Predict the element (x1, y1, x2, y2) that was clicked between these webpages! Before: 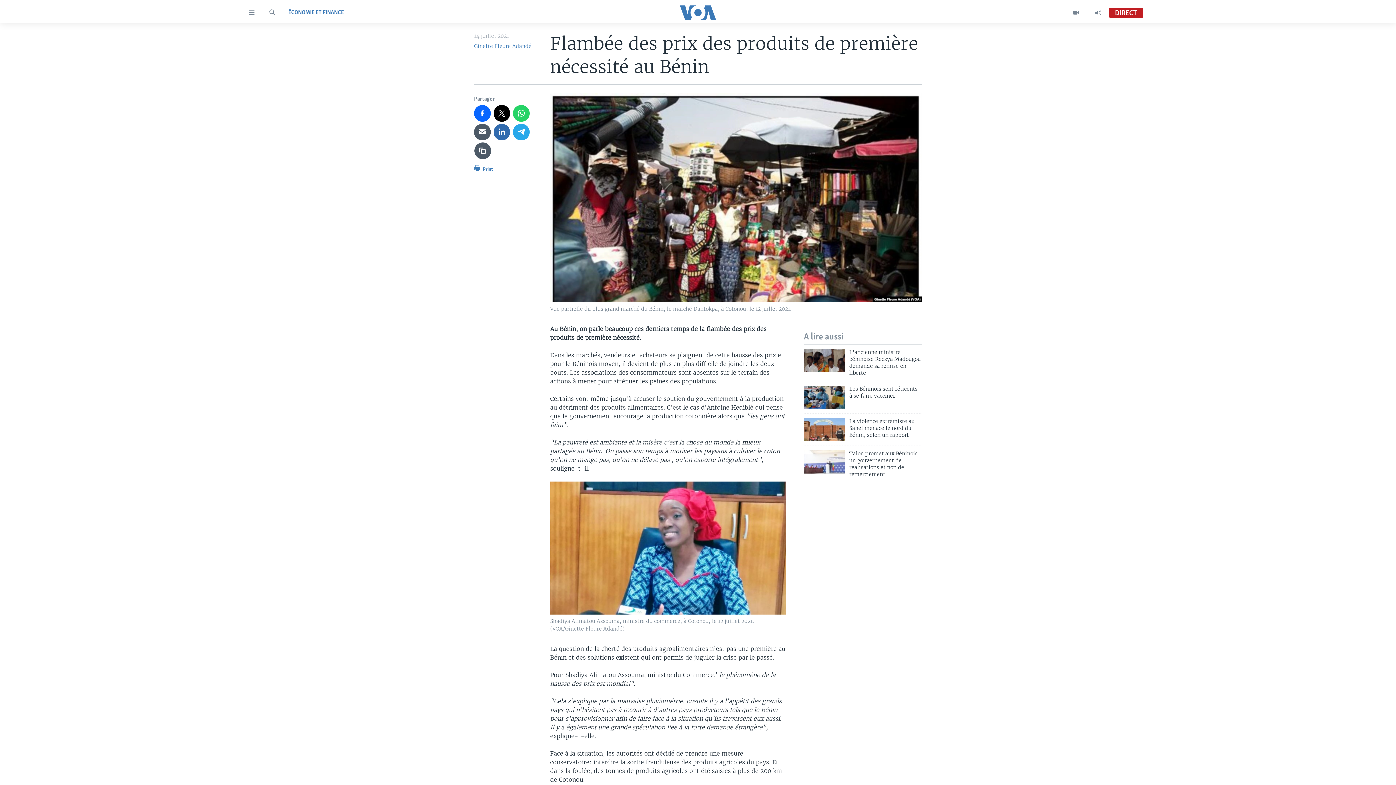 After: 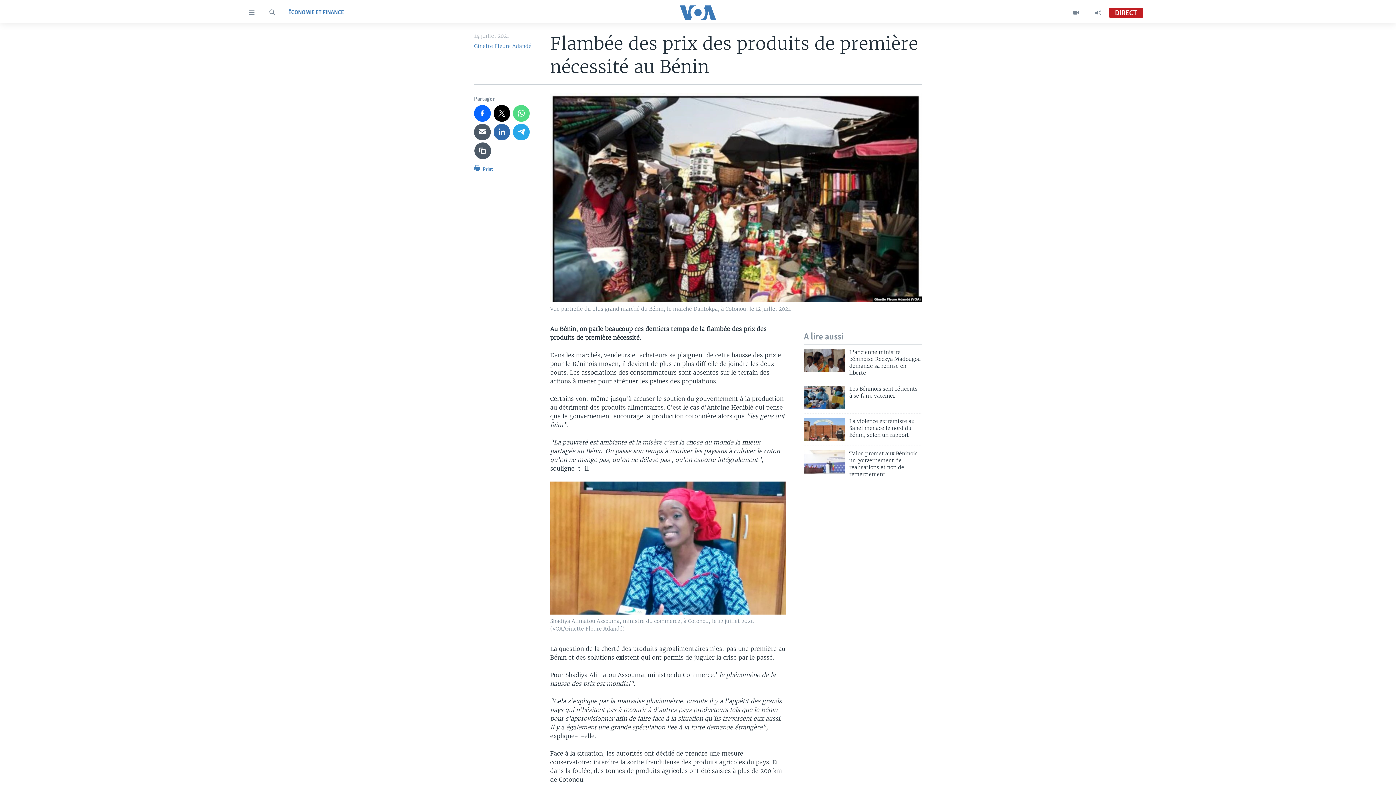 Action: bbox: (513, 105, 529, 121)